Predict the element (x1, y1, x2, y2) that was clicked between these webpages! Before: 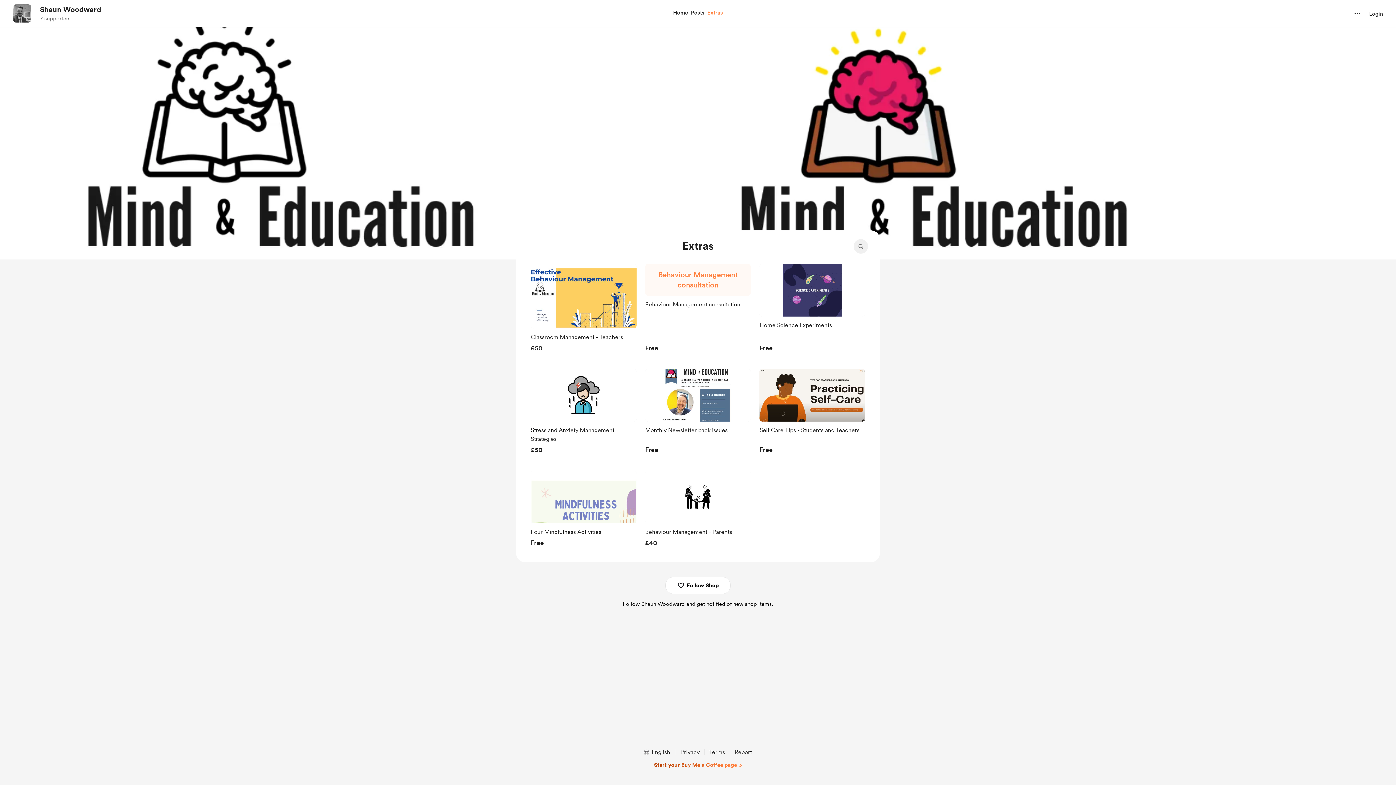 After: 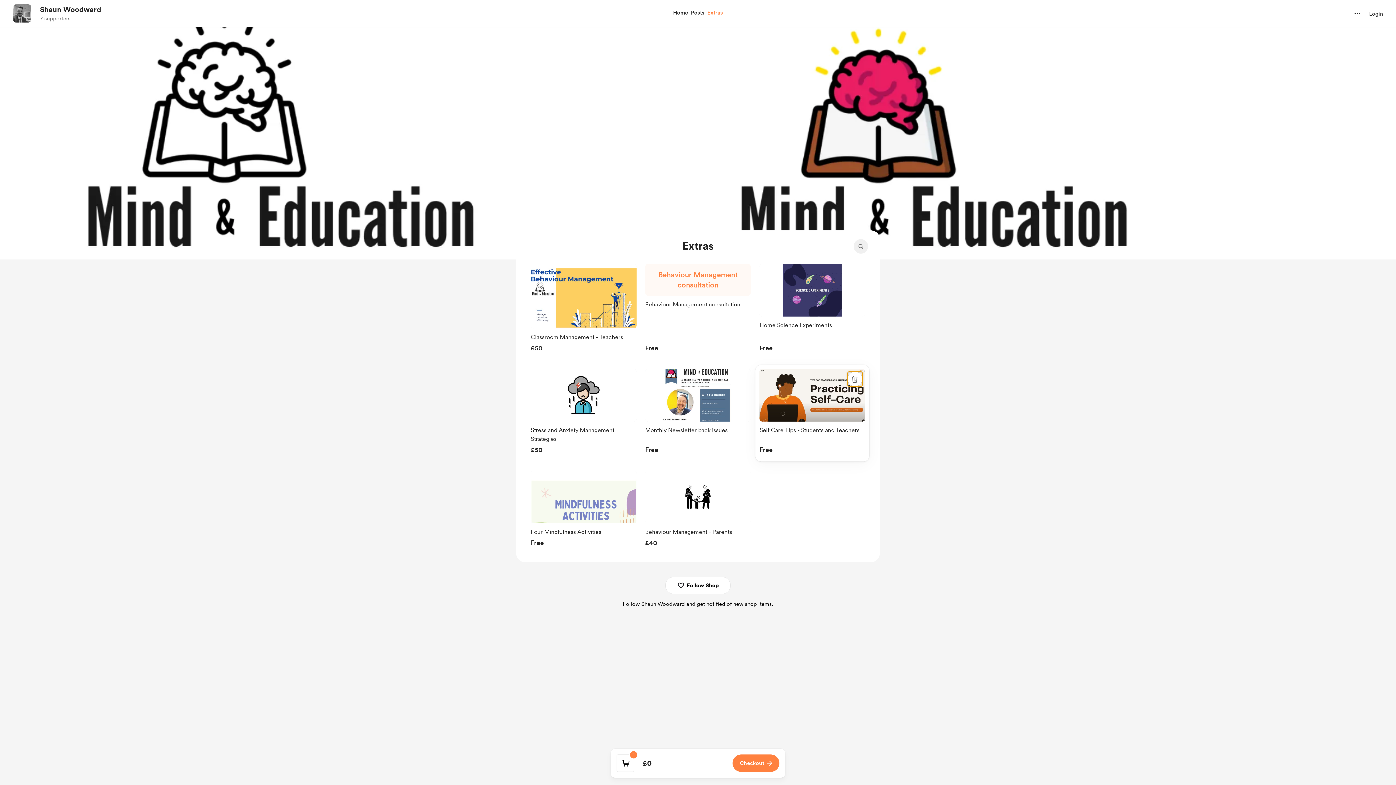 Action: bbox: (847, 371, 862, 386)